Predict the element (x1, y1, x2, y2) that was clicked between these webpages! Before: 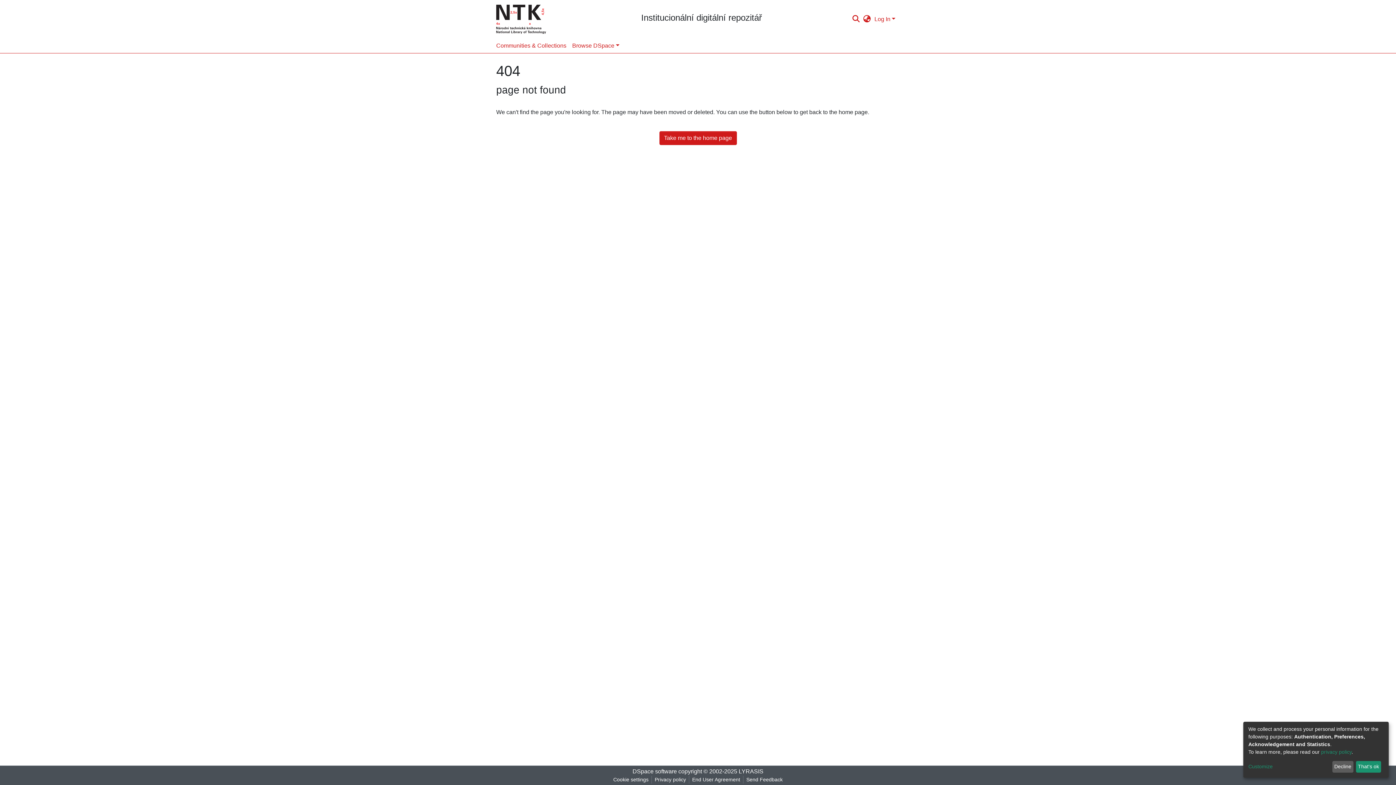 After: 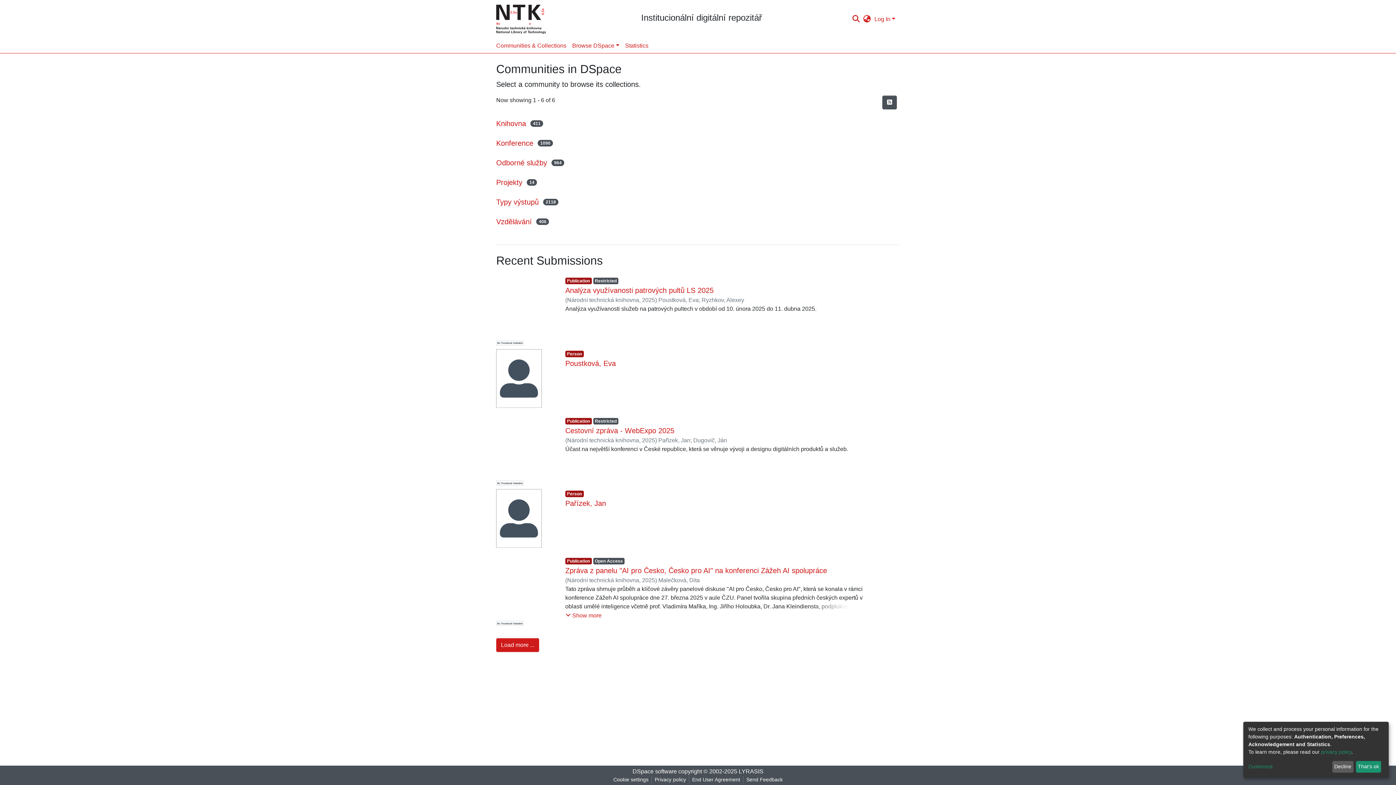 Action: label: Take me to the home page bbox: (659, 113, 736, 126)